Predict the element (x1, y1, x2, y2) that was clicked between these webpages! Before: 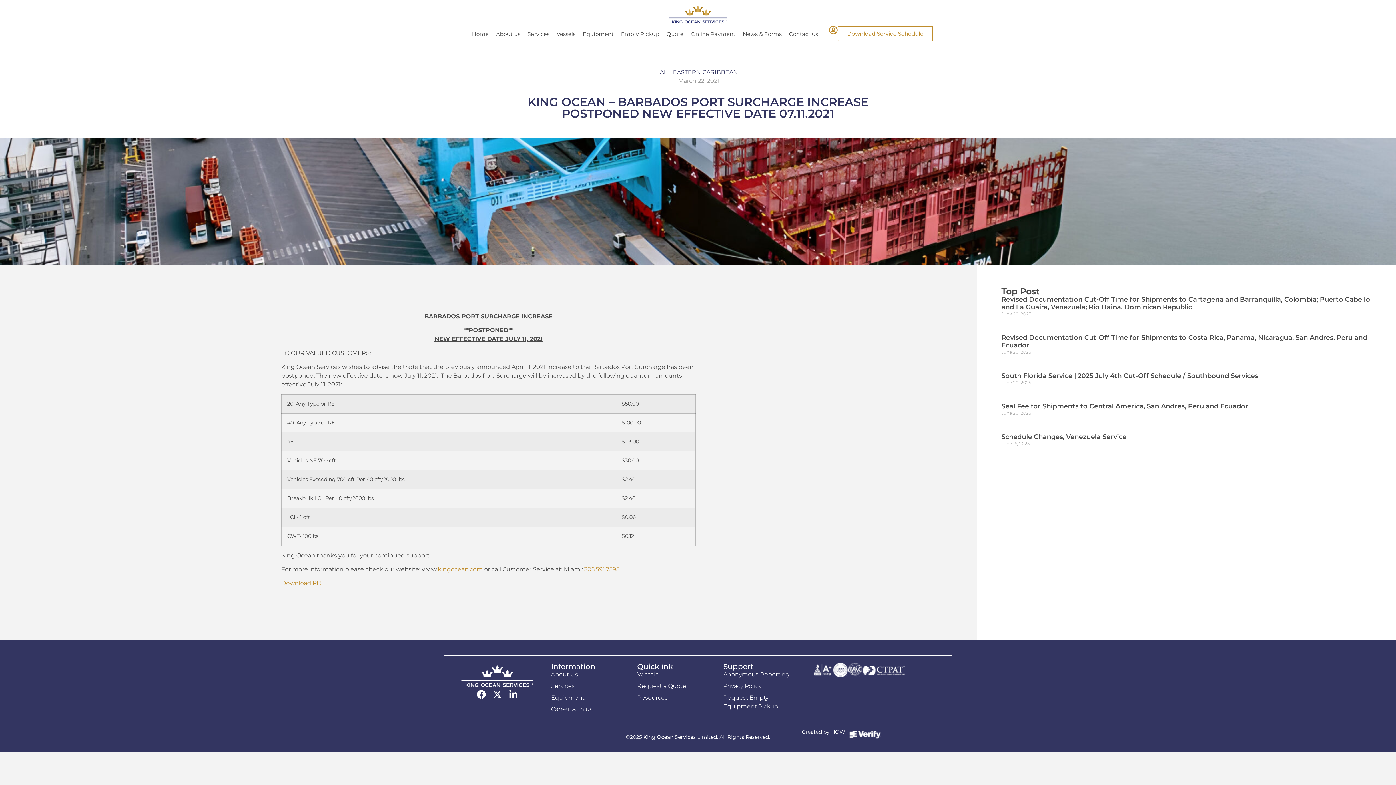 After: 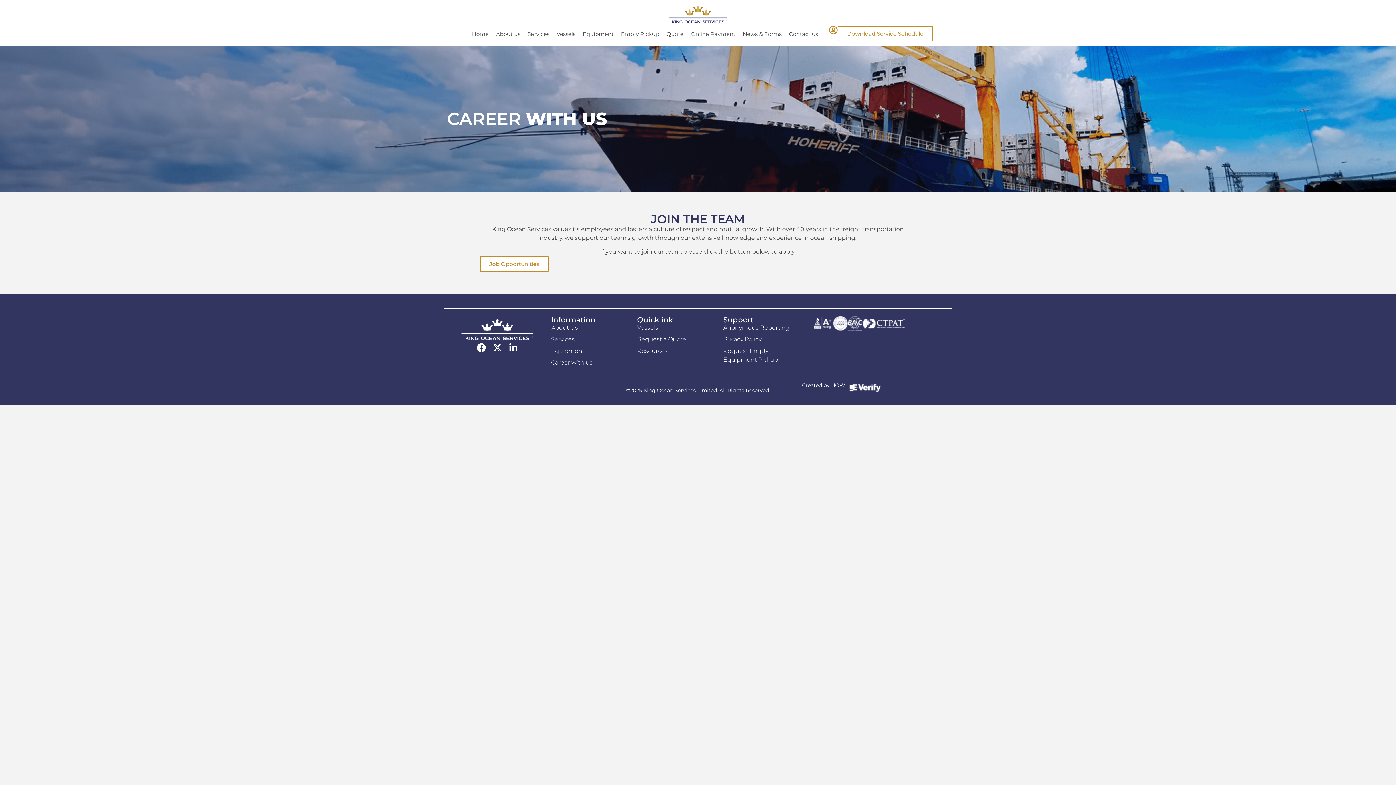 Action: label: Career with us bbox: (551, 705, 630, 714)